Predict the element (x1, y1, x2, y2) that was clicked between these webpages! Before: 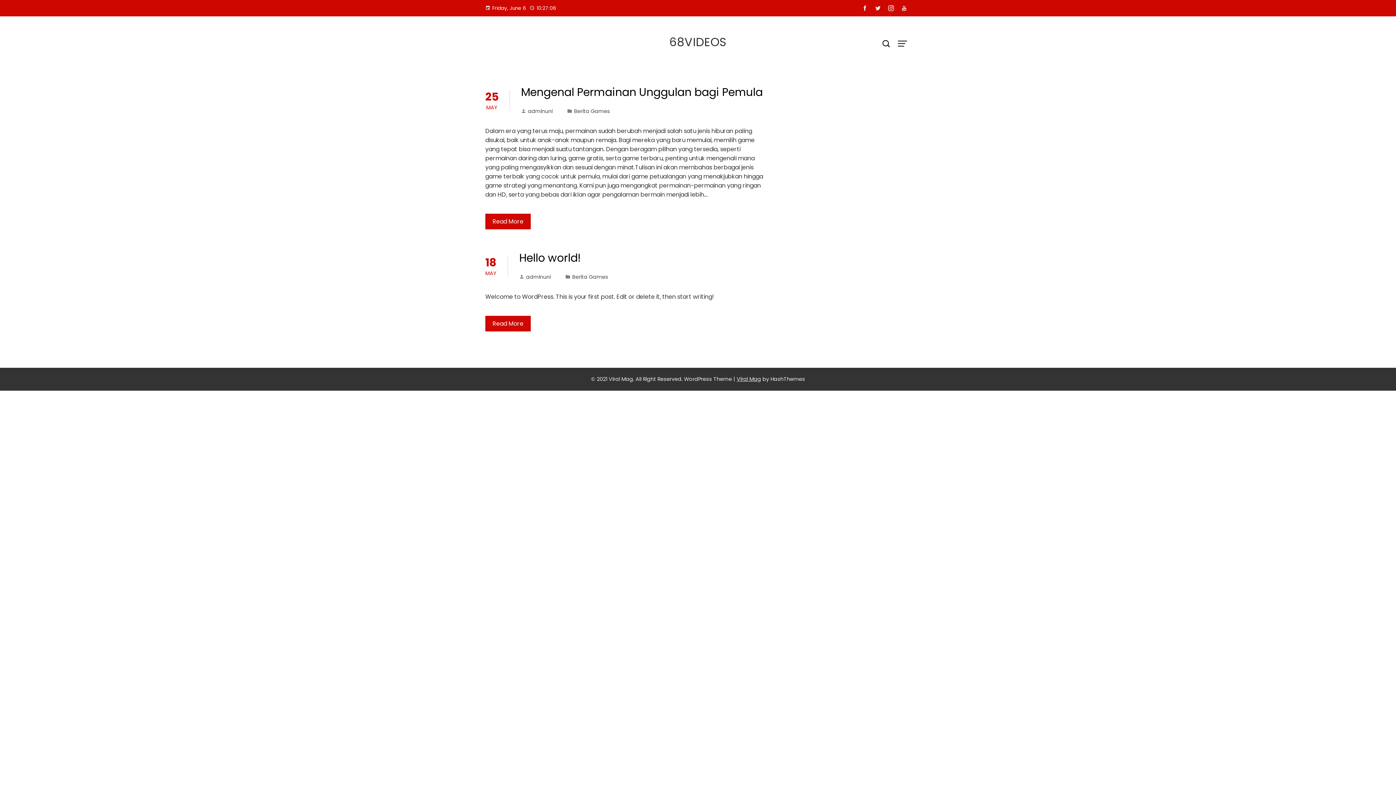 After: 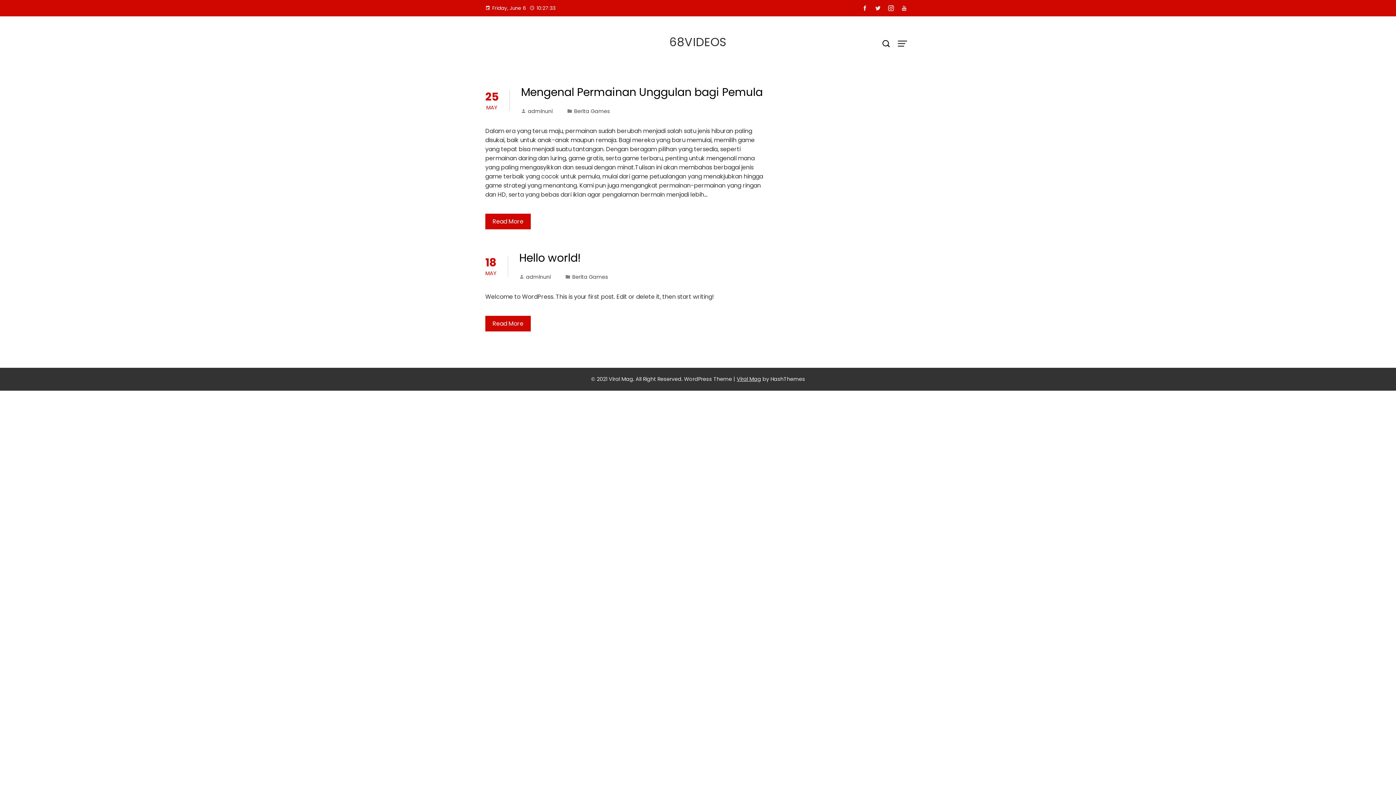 Action: label: 68VIDEOS bbox: (669, 33, 726, 50)